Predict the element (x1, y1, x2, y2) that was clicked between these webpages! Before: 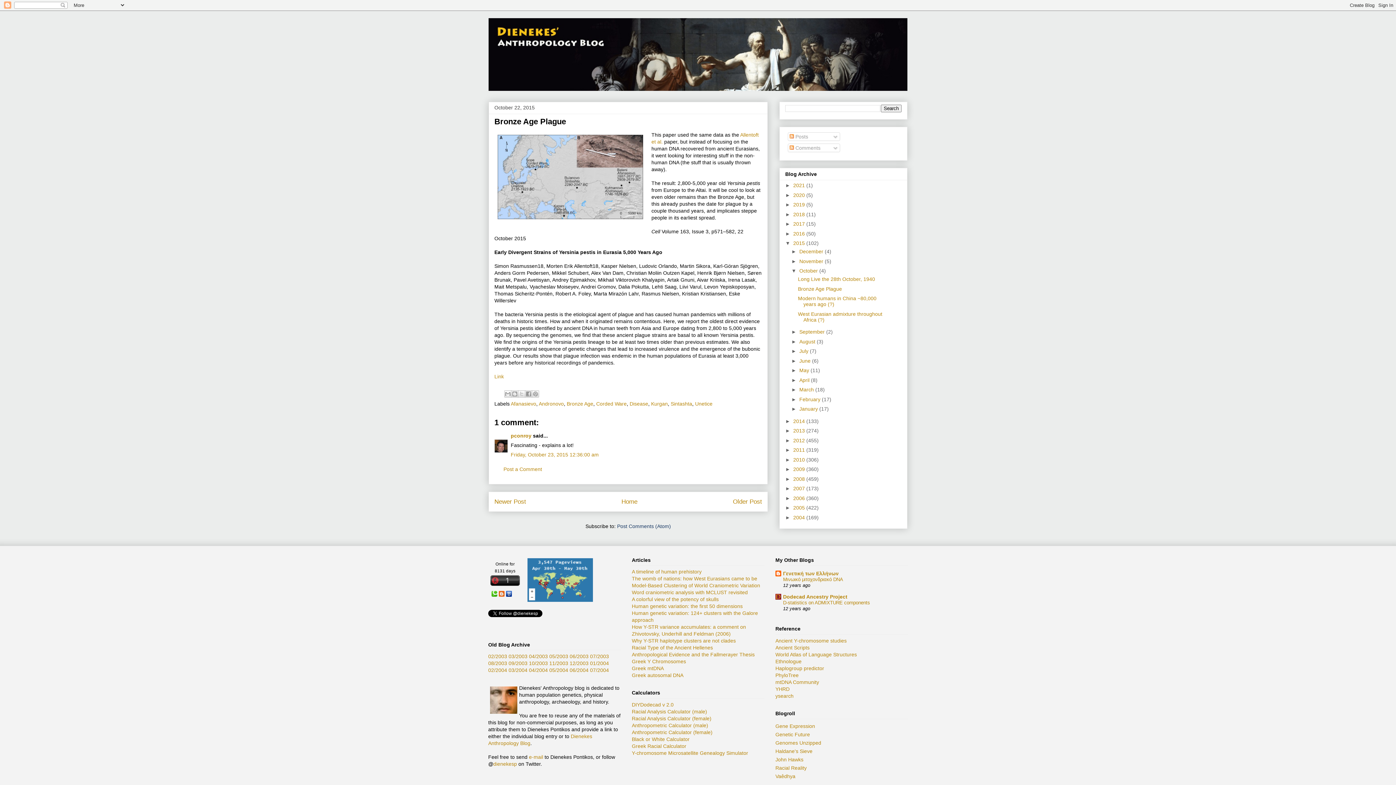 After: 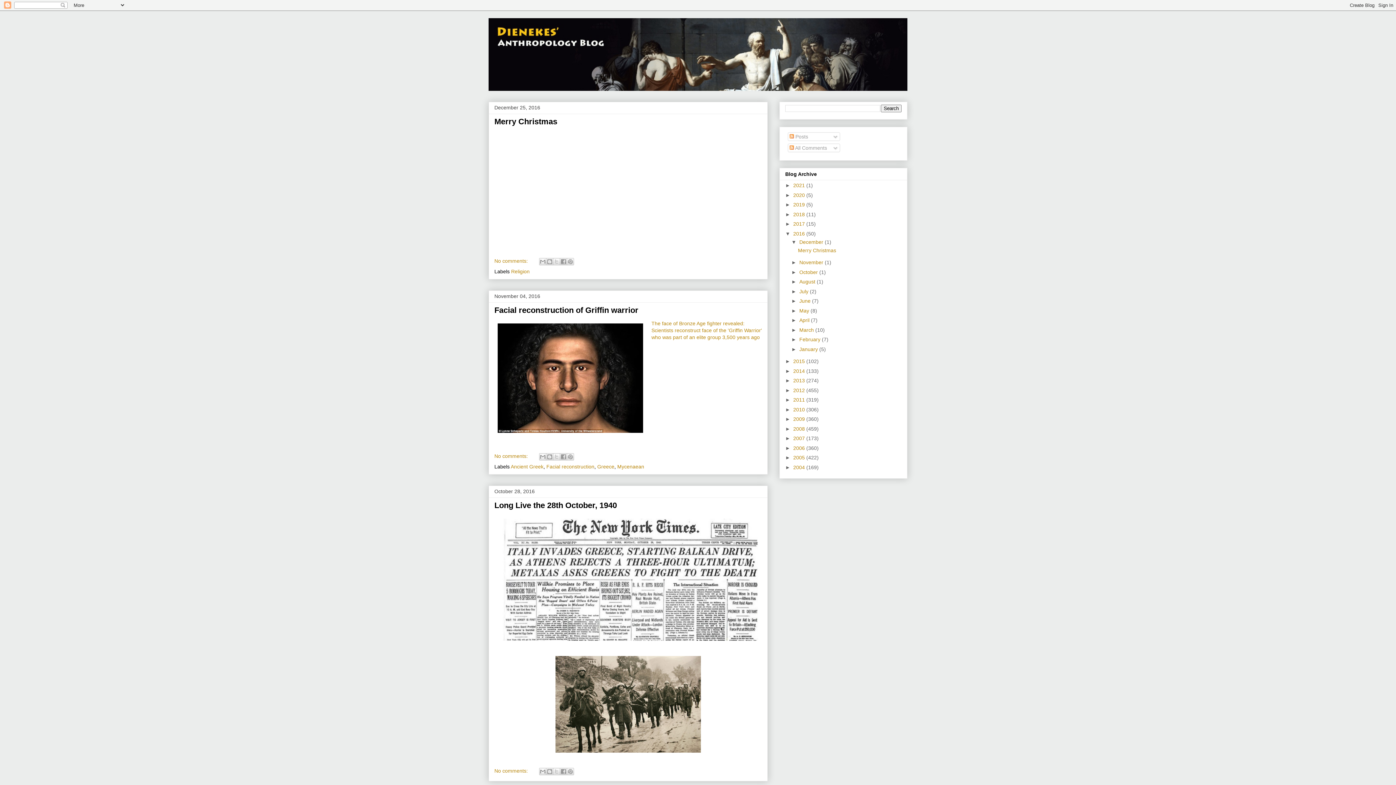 Action: label: 2016  bbox: (793, 230, 806, 236)